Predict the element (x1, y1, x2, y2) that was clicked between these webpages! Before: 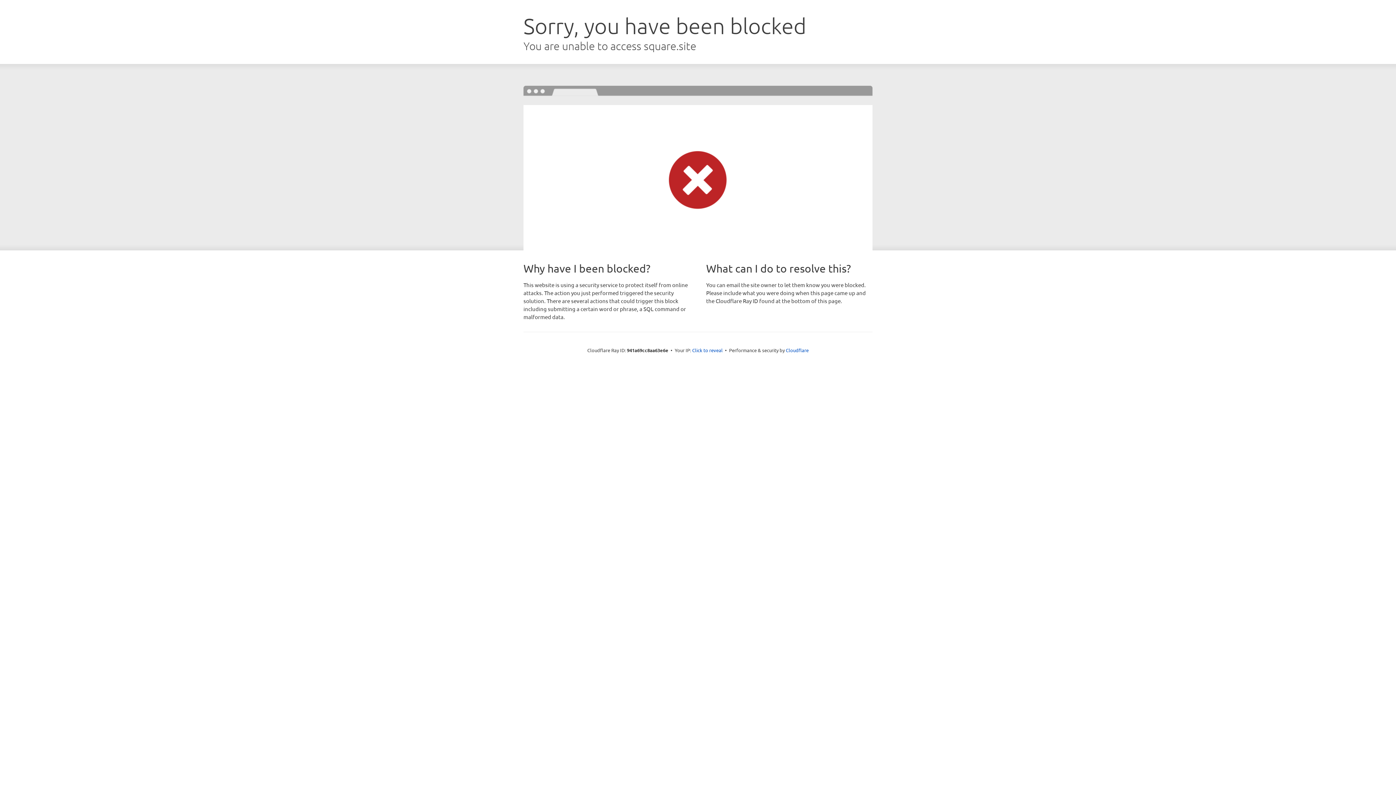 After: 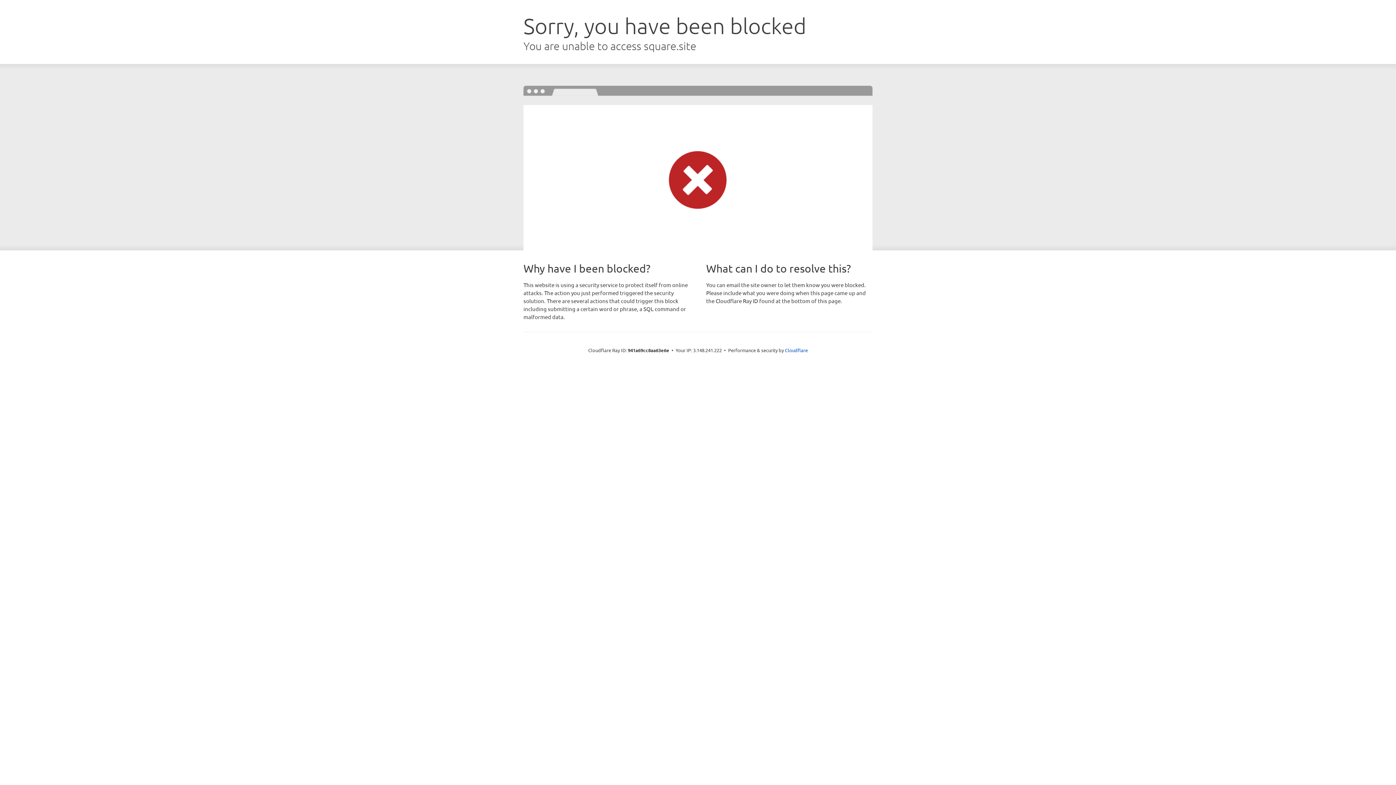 Action: bbox: (692, 346, 722, 353) label: Click to reveal